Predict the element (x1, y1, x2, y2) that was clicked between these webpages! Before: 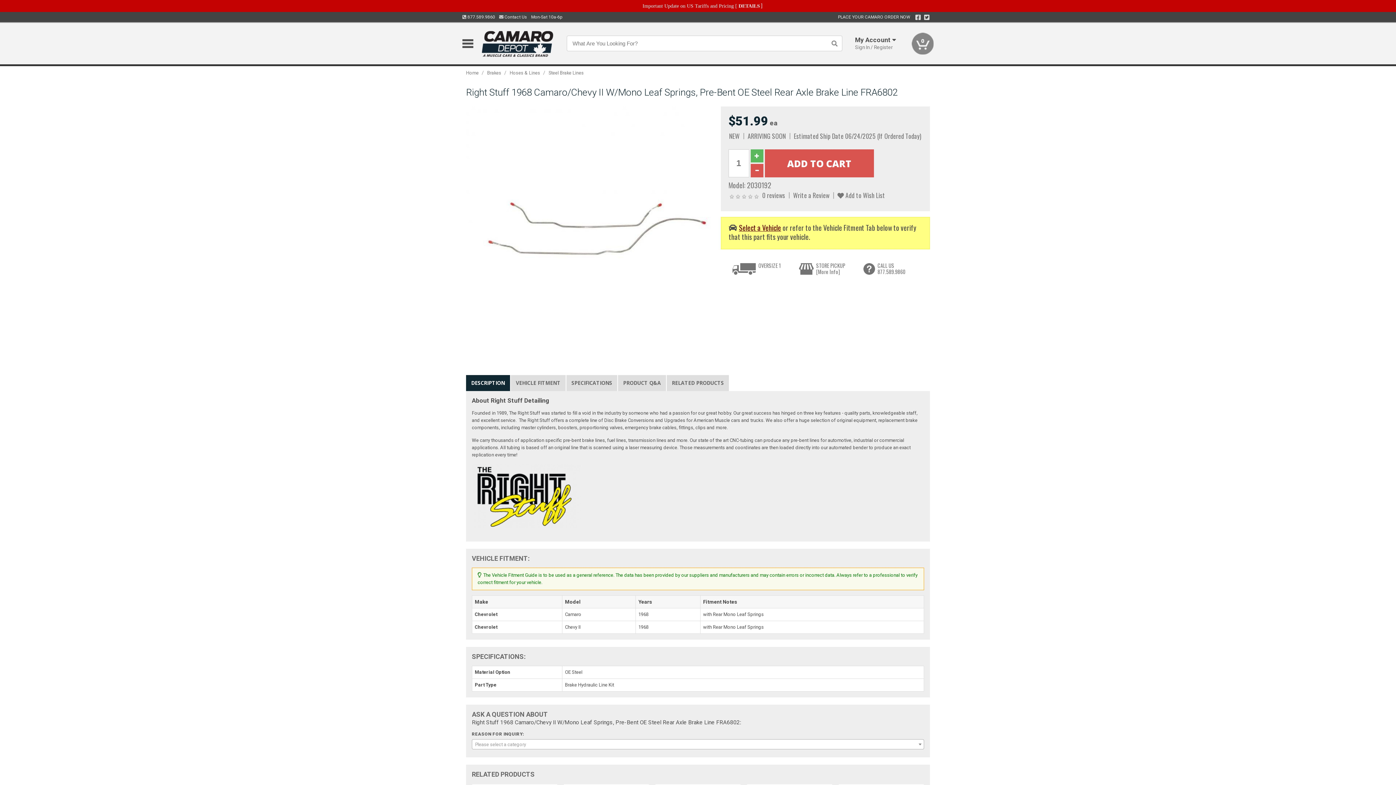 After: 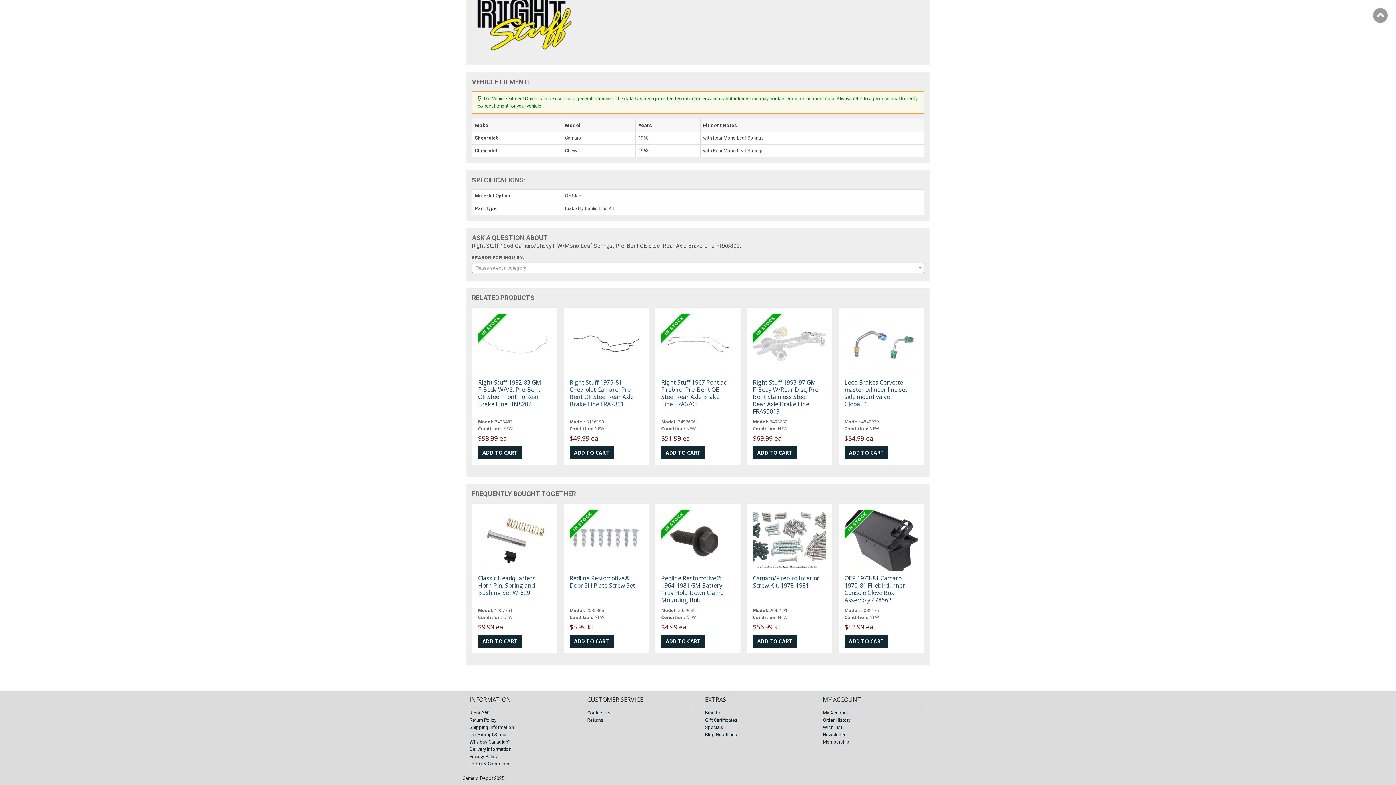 Action: bbox: (566, 375, 618, 391) label: SPECIFICATIONS